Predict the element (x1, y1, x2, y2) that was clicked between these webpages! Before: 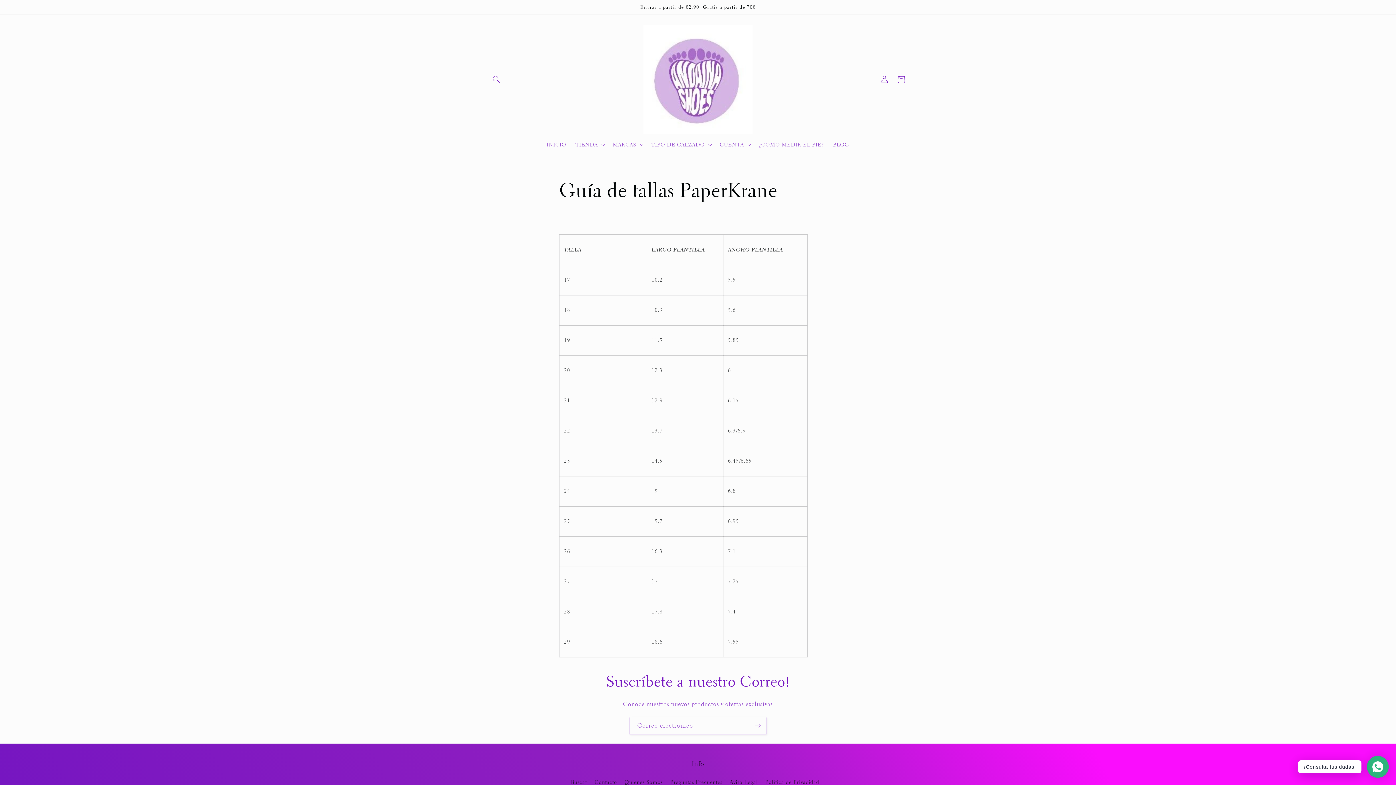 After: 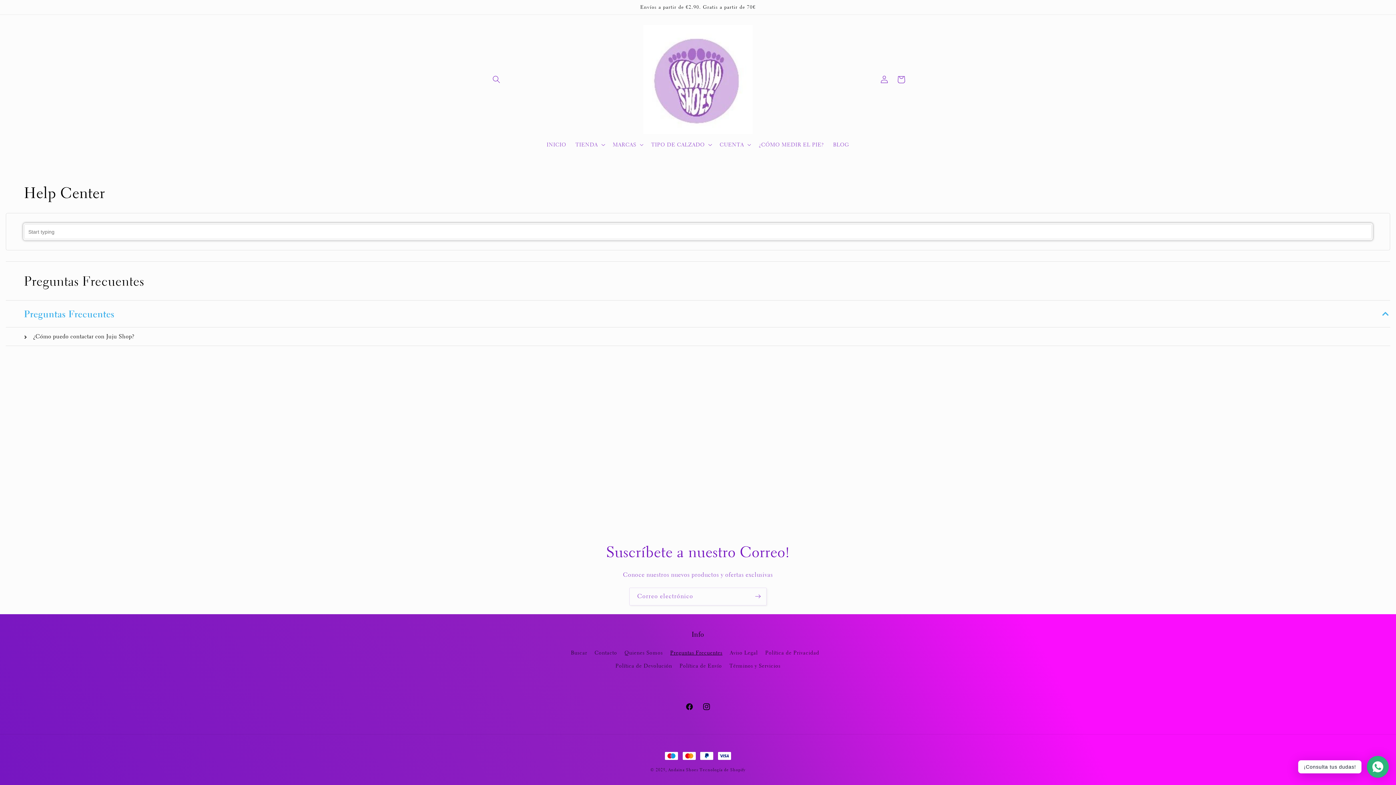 Action: bbox: (670, 776, 722, 789) label: Preguntas Frecuentes